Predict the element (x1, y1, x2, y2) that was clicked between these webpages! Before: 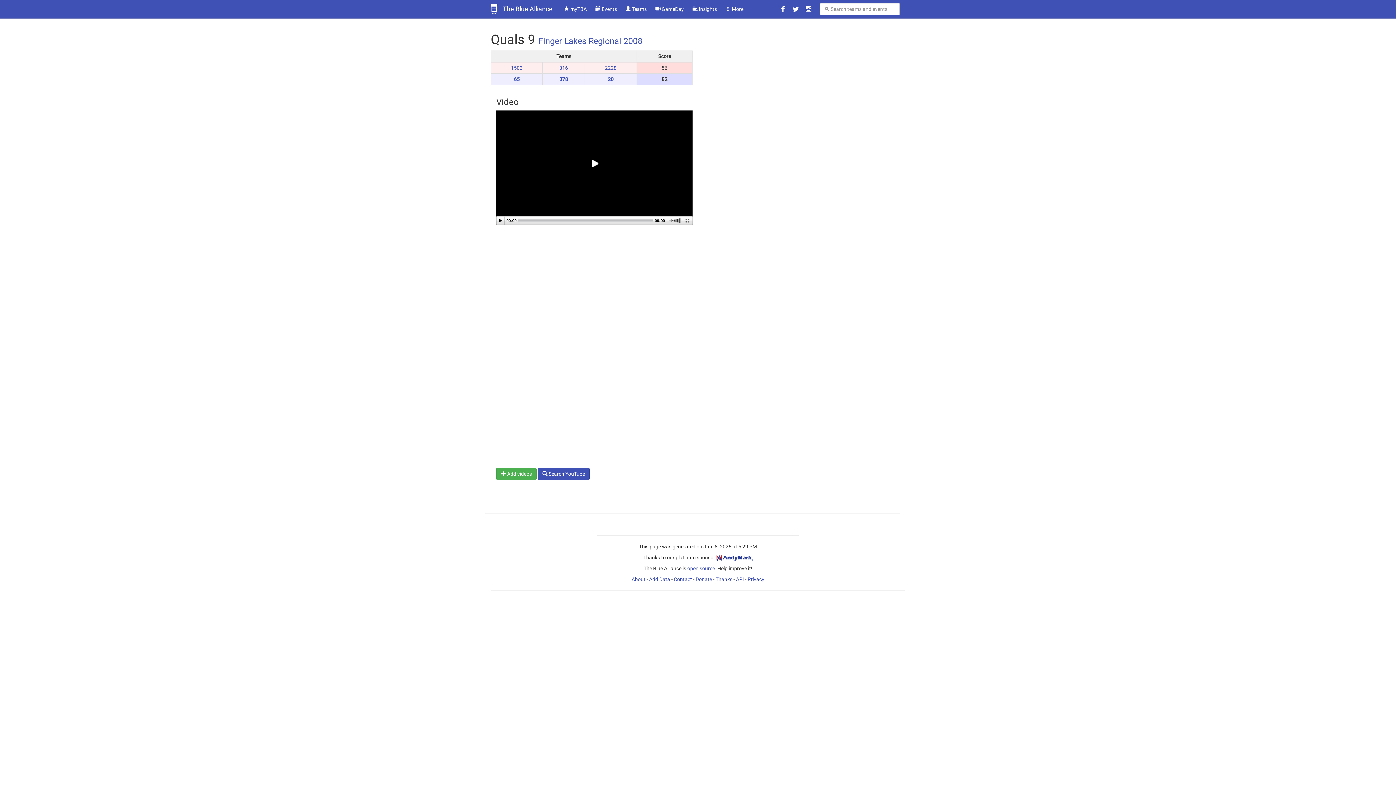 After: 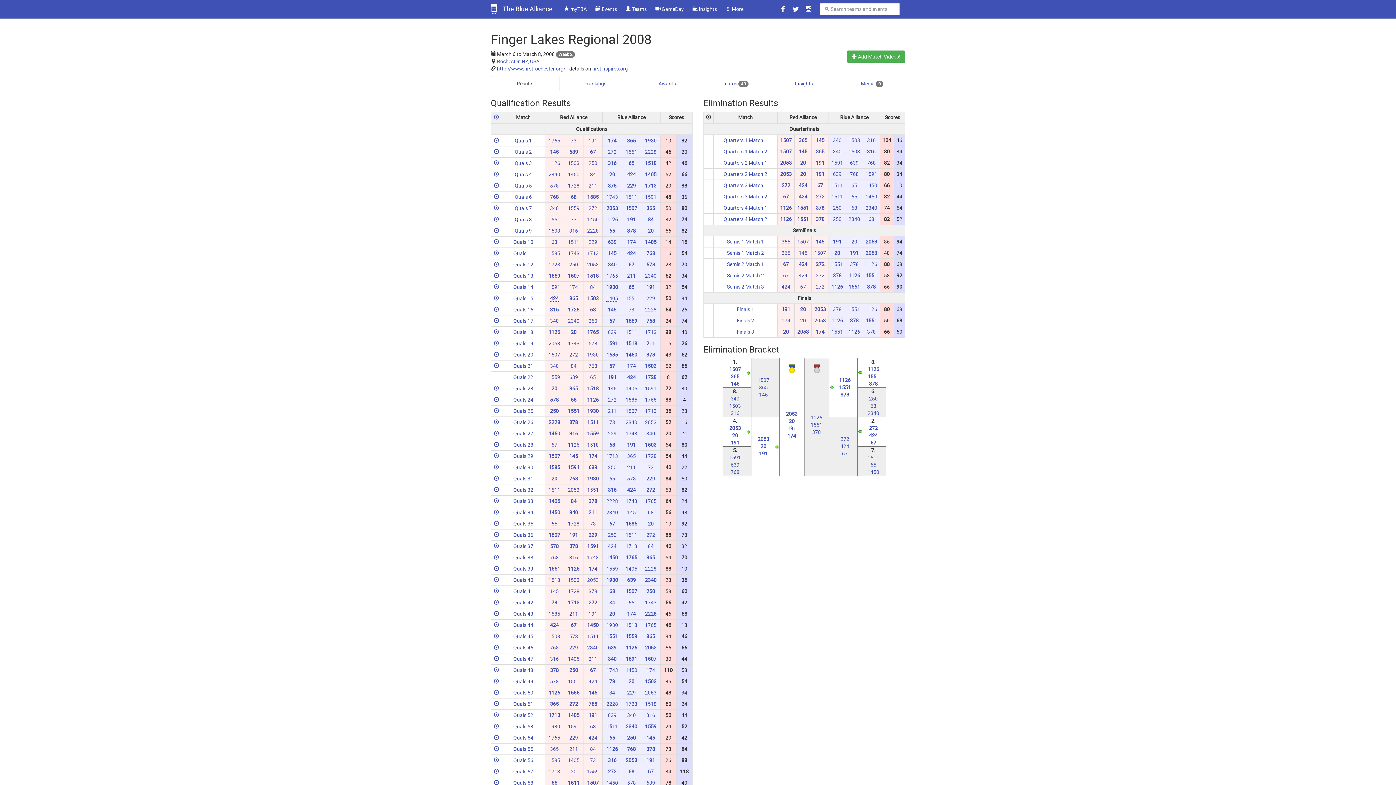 Action: label: Finger Lakes Regional 2008 bbox: (538, 36, 642, 46)